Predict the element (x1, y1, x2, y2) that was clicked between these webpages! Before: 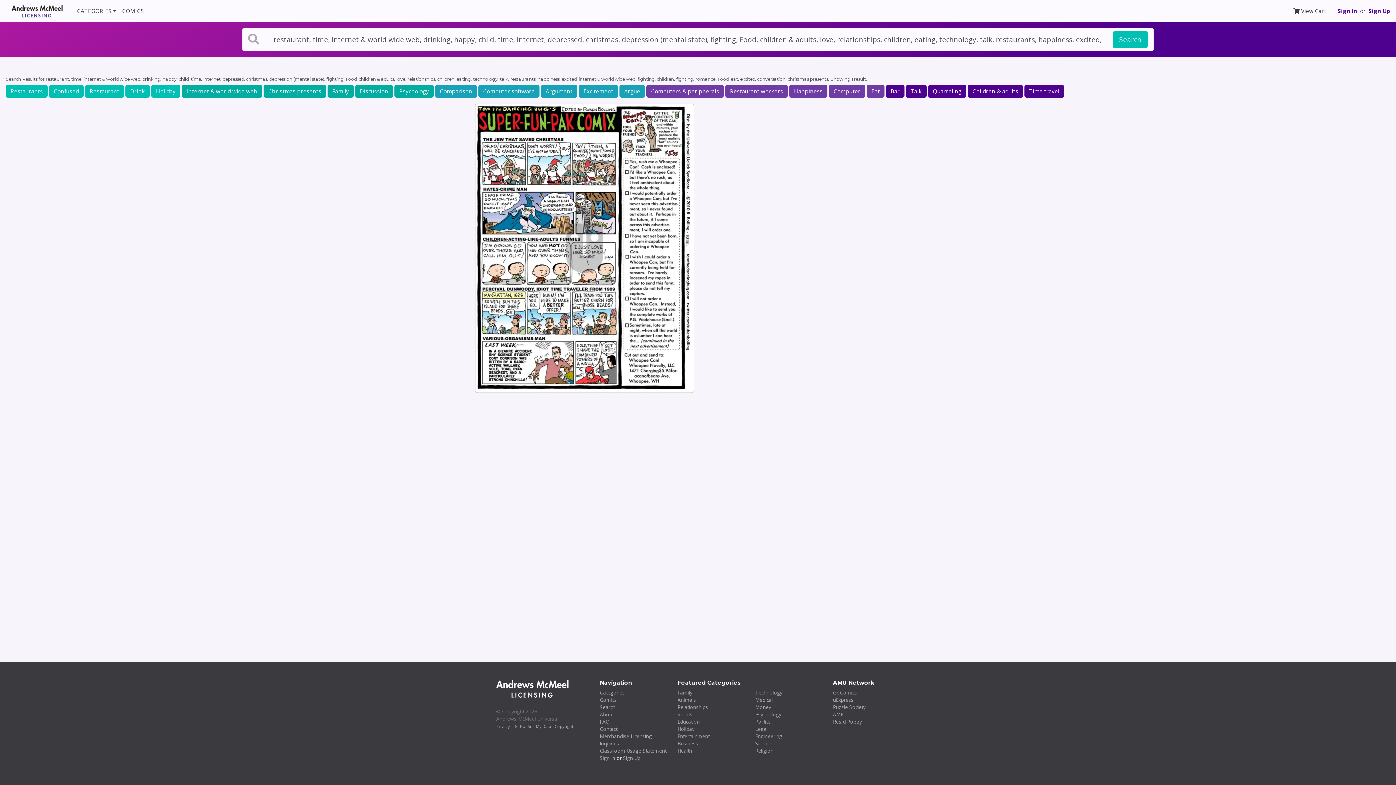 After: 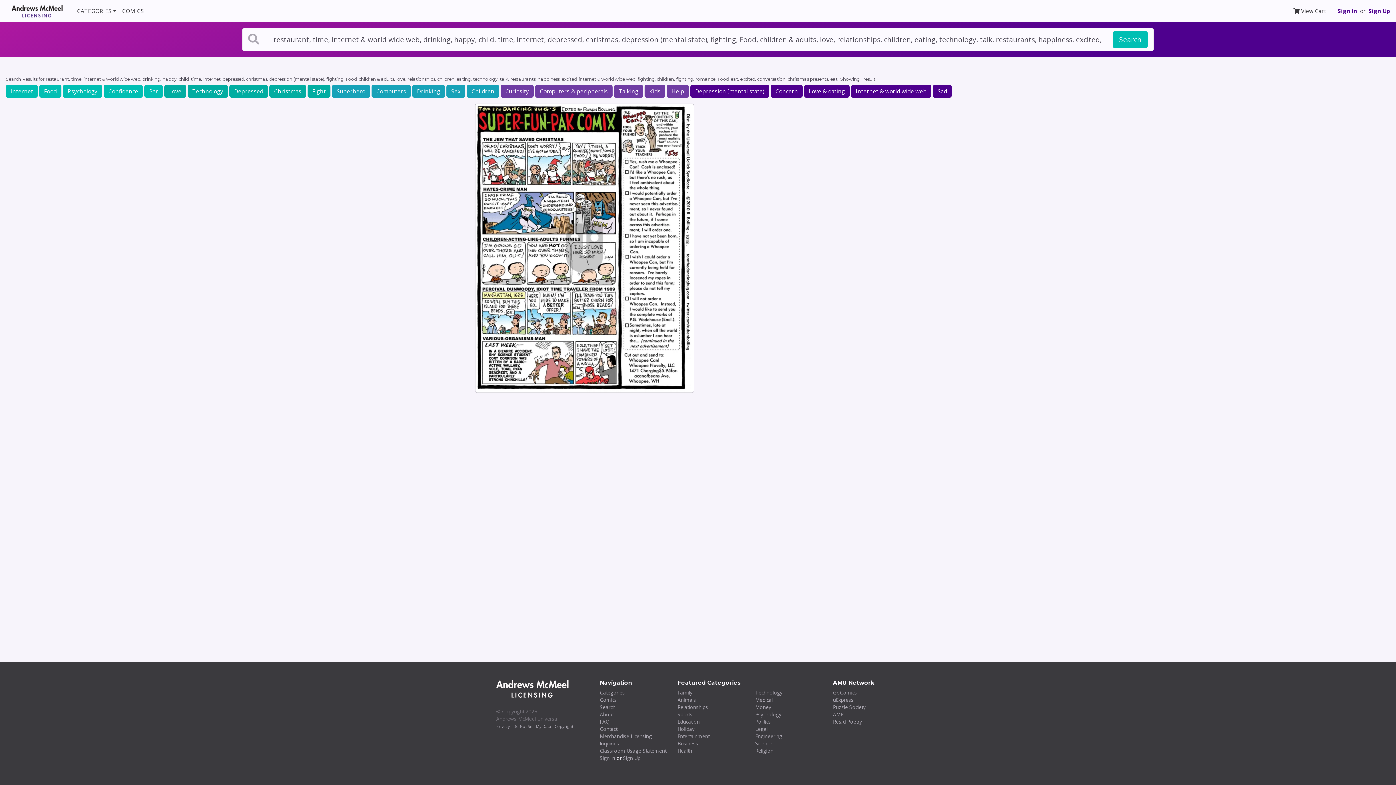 Action: bbox: (866, 84, 884, 97) label: Eat